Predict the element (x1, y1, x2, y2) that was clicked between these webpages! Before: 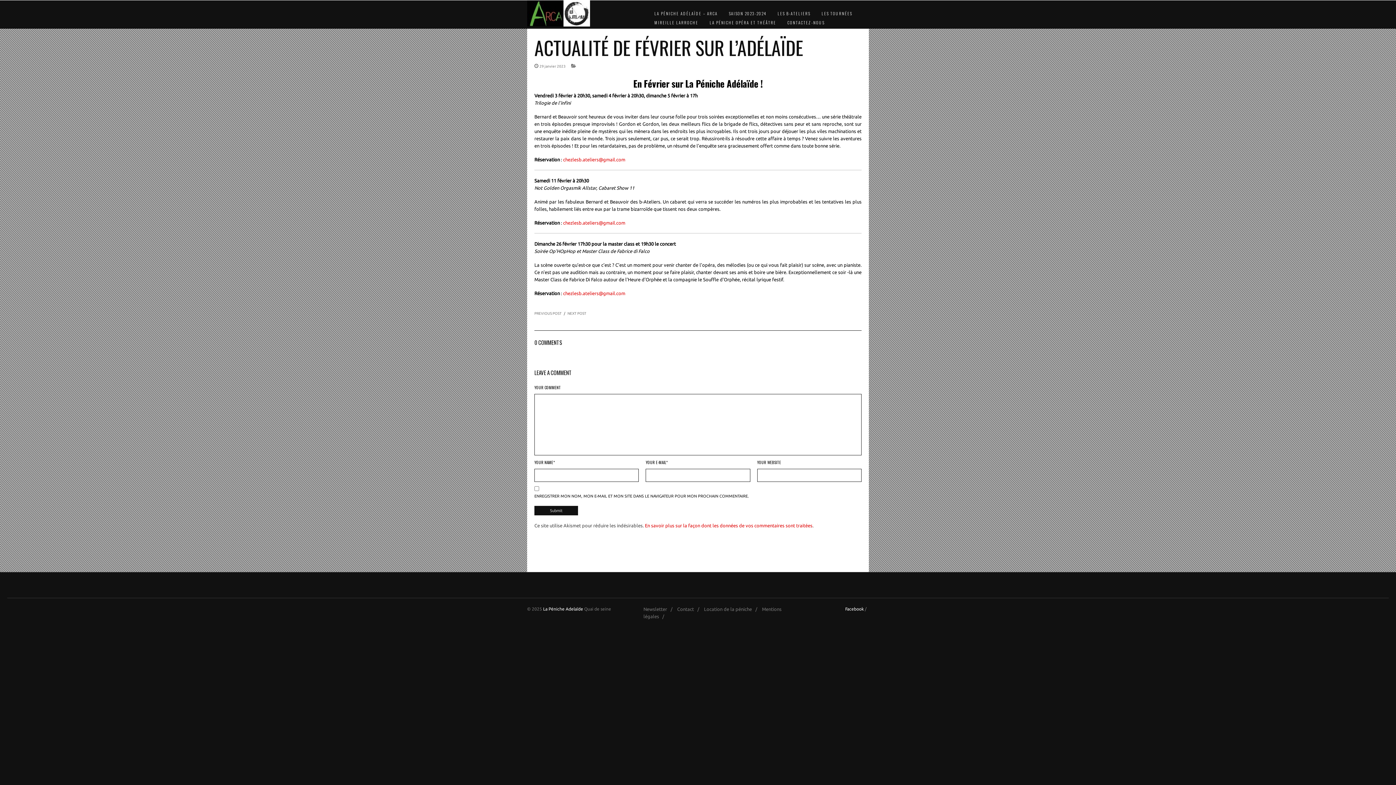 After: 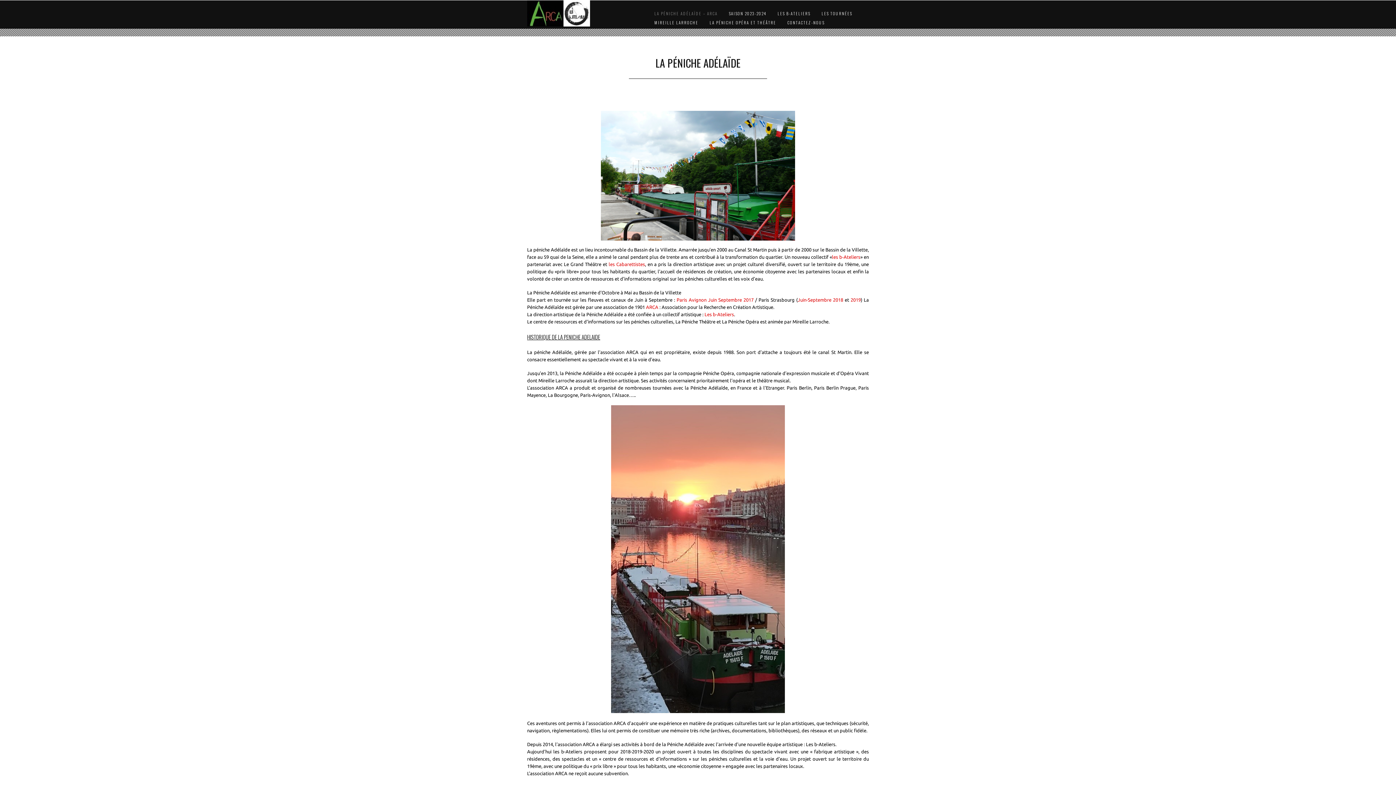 Action: label: LA PÉNICHE ADÉLAÏDE – ARCA bbox: (643, 10, 717, 16)